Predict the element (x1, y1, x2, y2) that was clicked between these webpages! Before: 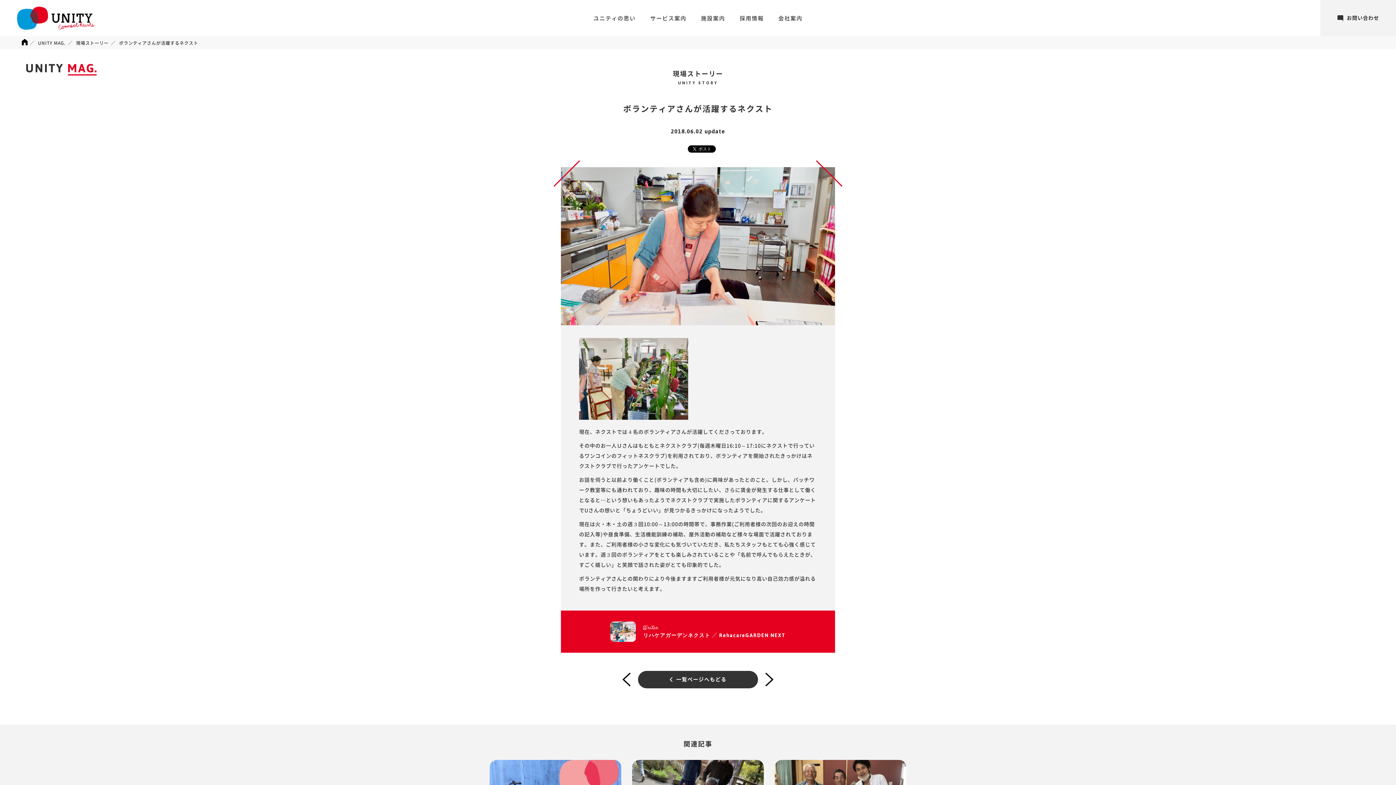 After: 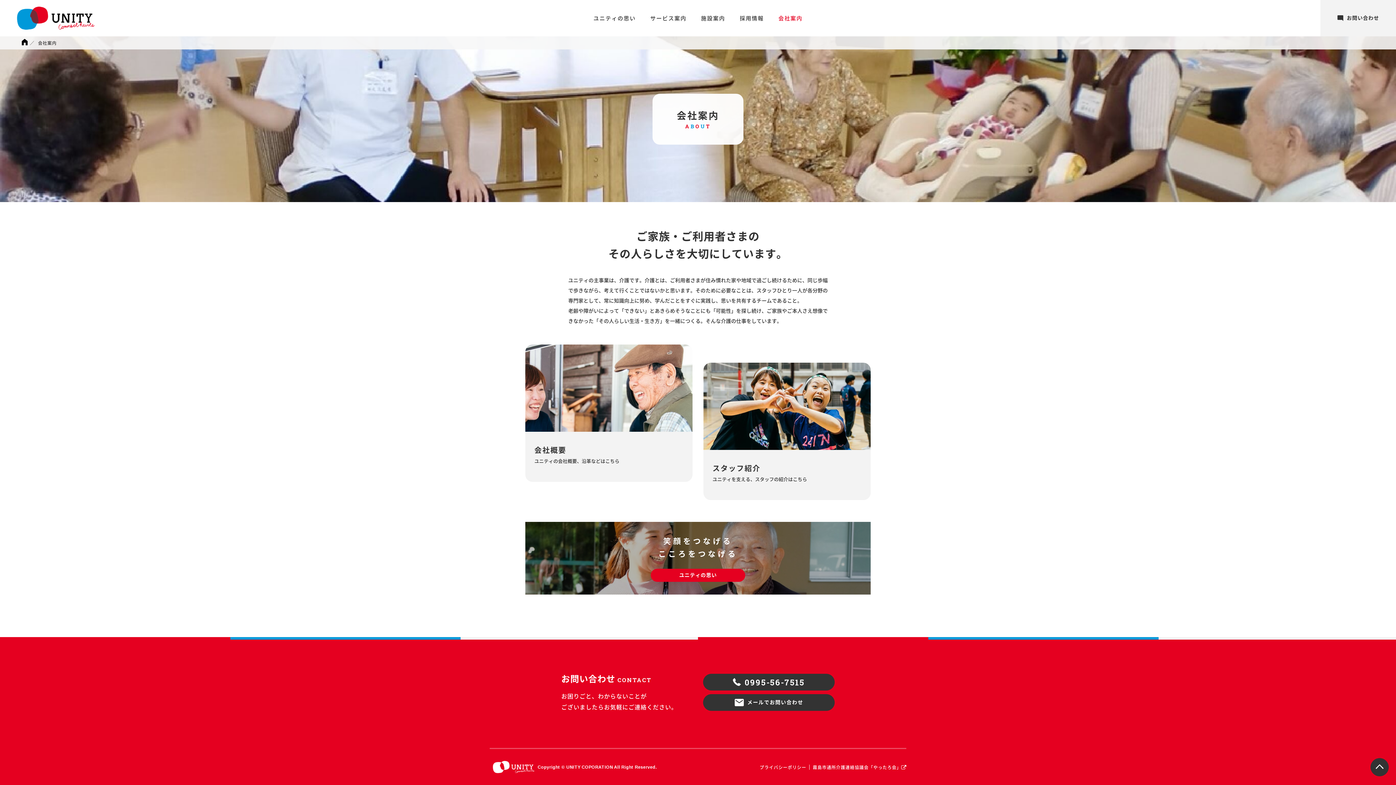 Action: bbox: (778, 14, 802, 22) label: 会社案内